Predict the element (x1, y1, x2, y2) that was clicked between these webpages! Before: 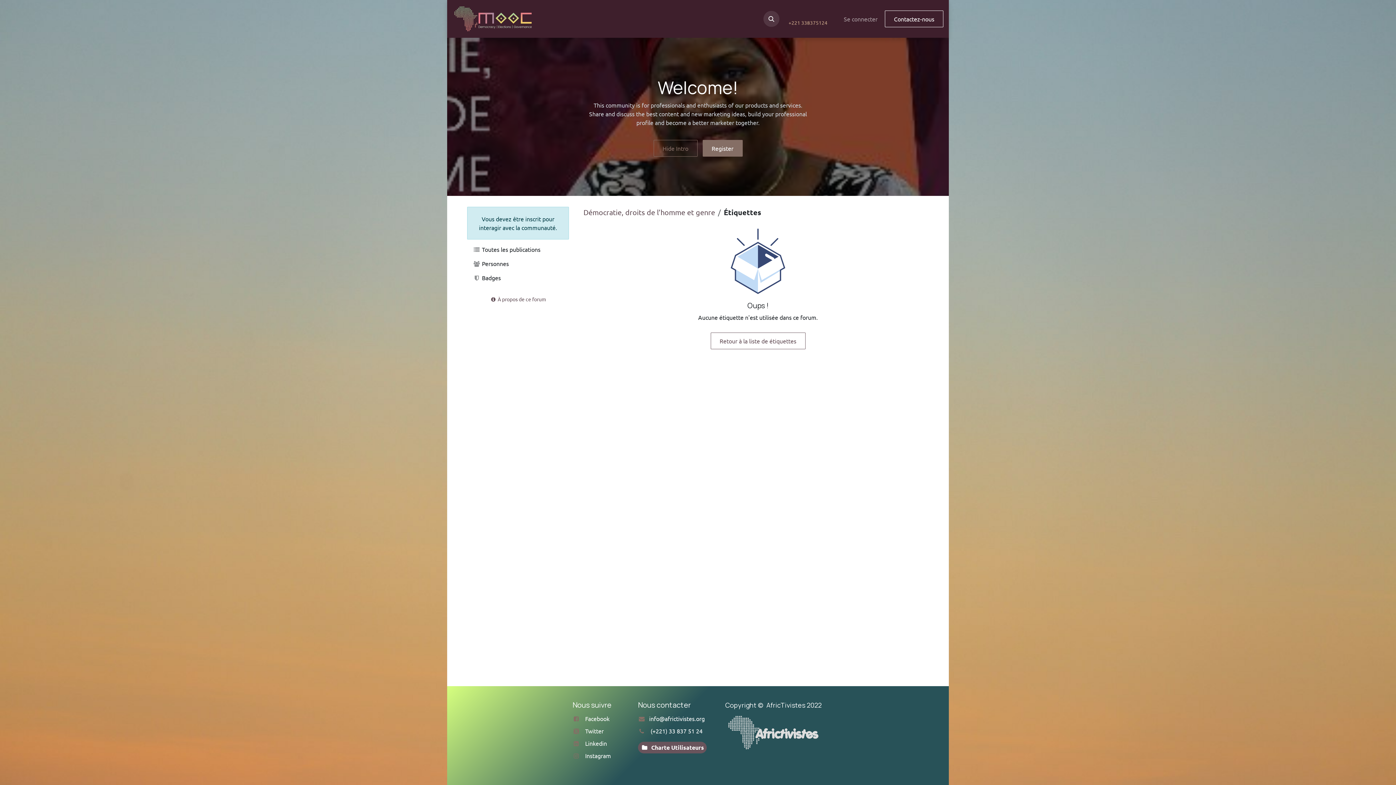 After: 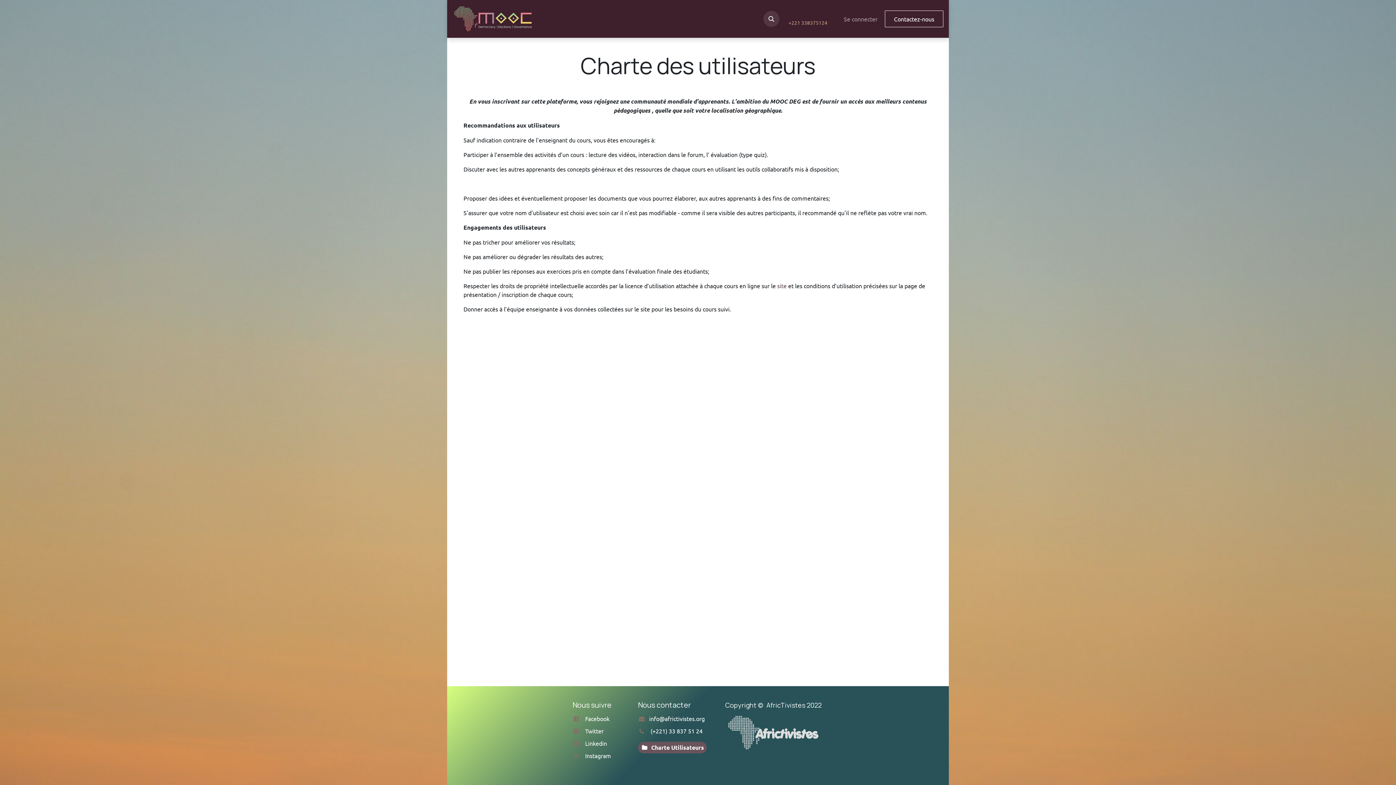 Action: bbox: (651, 745, 704, 751) label: Charte Utilisateurs